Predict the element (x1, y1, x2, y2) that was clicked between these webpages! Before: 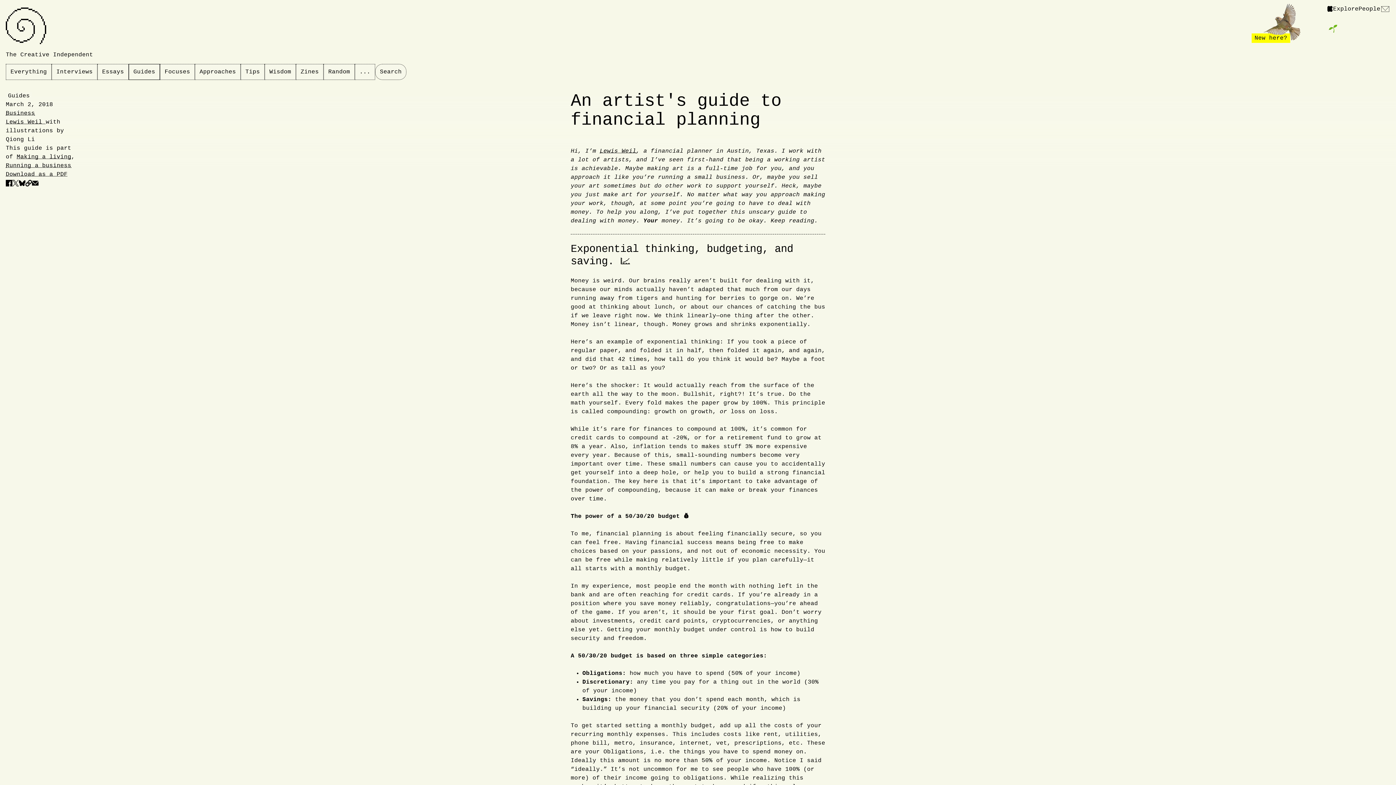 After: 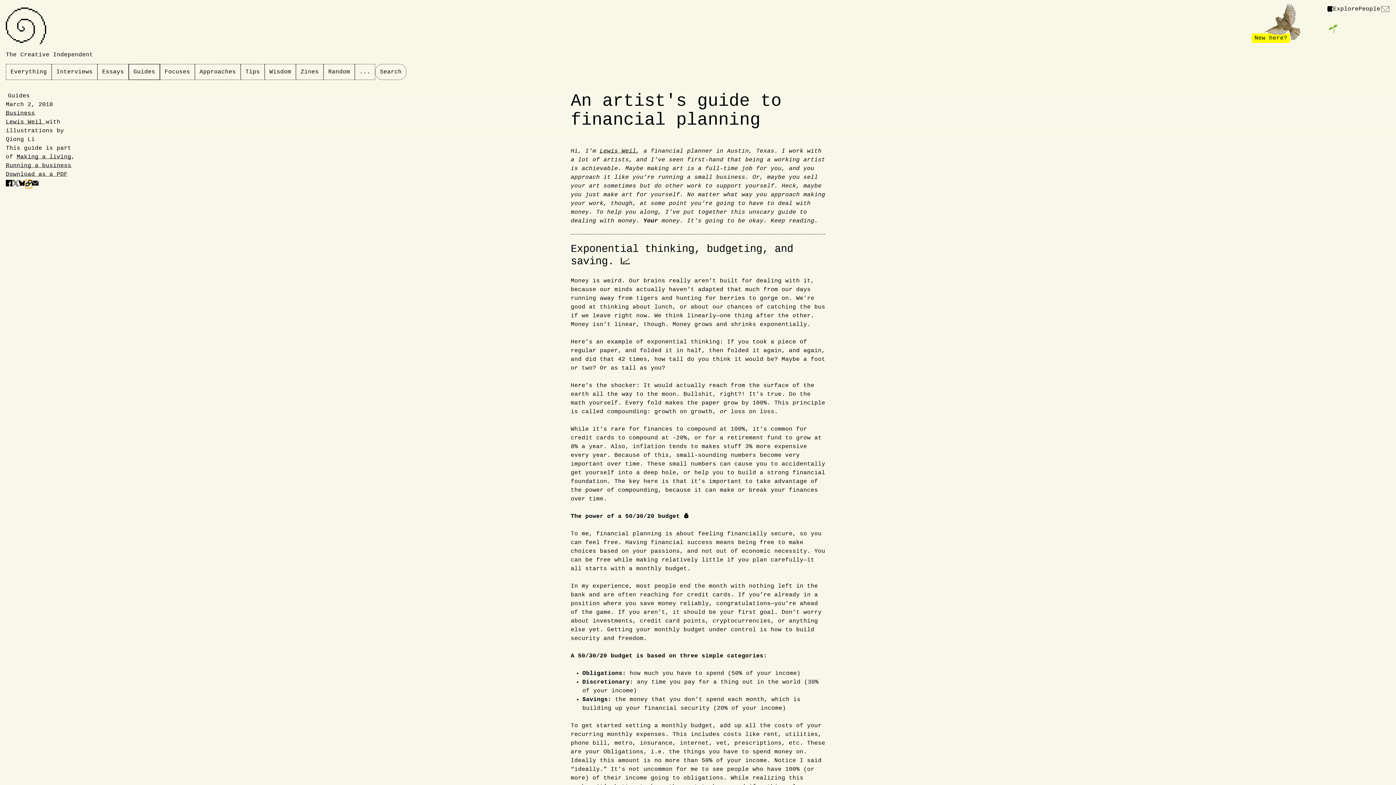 Action: bbox: (25, 180, 32, 186) label: Copy article URL to clipboard